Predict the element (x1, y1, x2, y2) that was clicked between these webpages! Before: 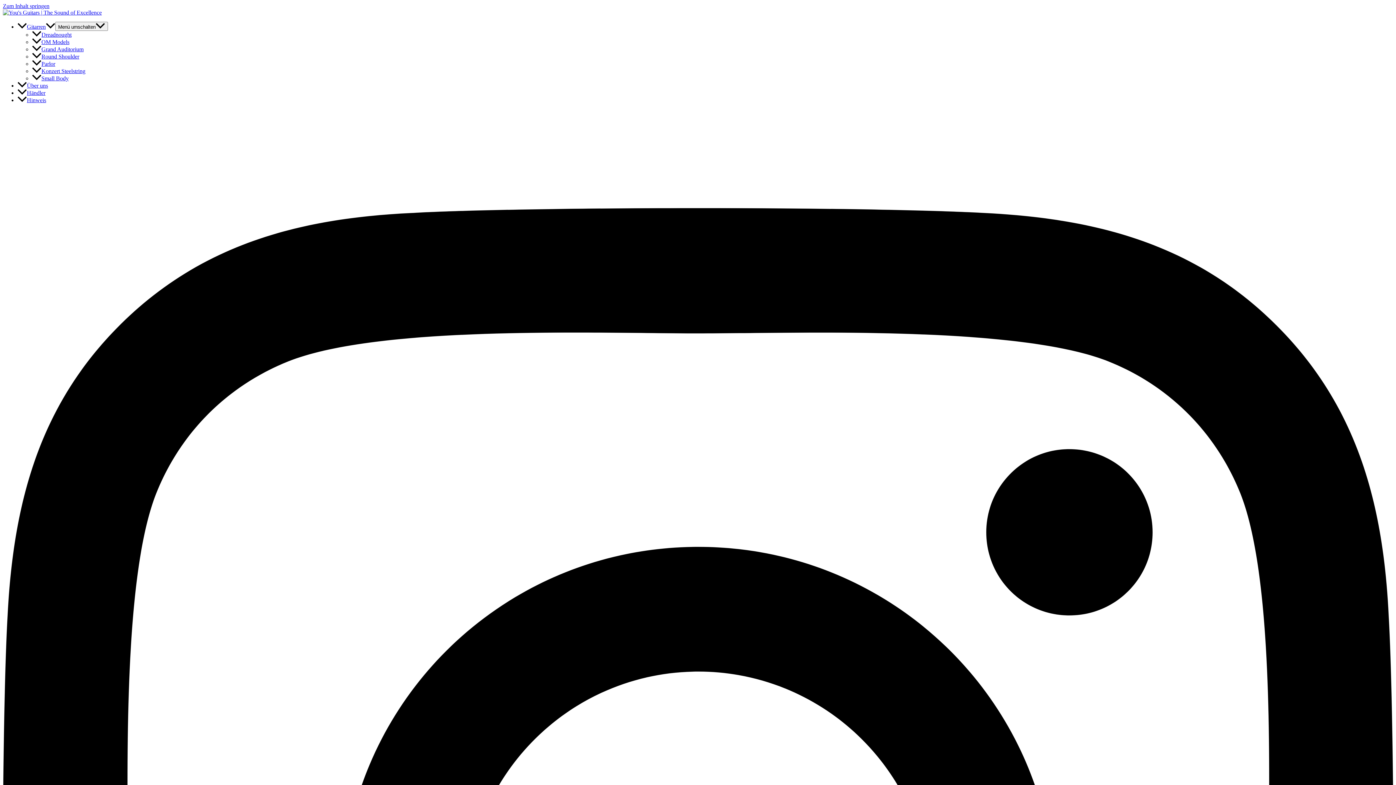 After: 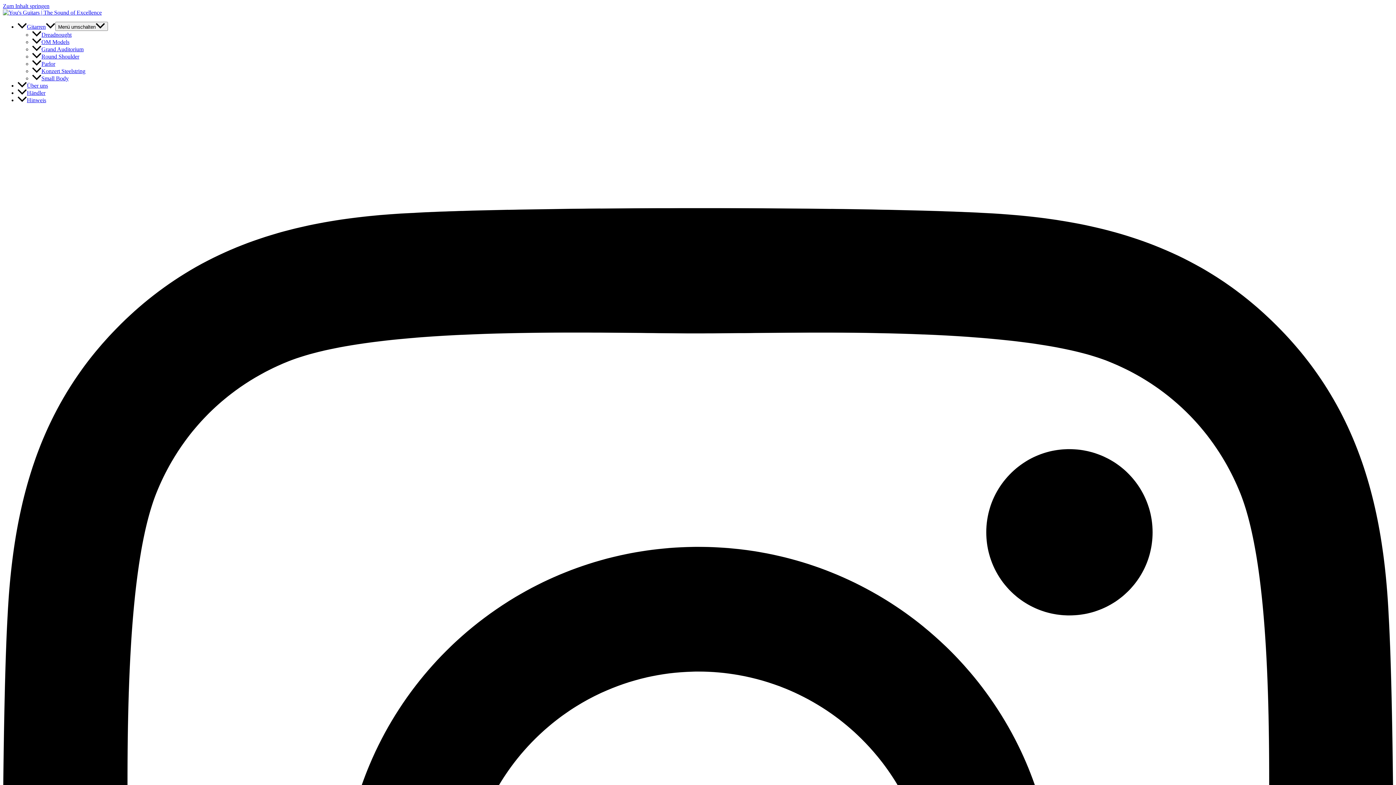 Action: label: Grand Auditorium bbox: (32, 46, 83, 52)